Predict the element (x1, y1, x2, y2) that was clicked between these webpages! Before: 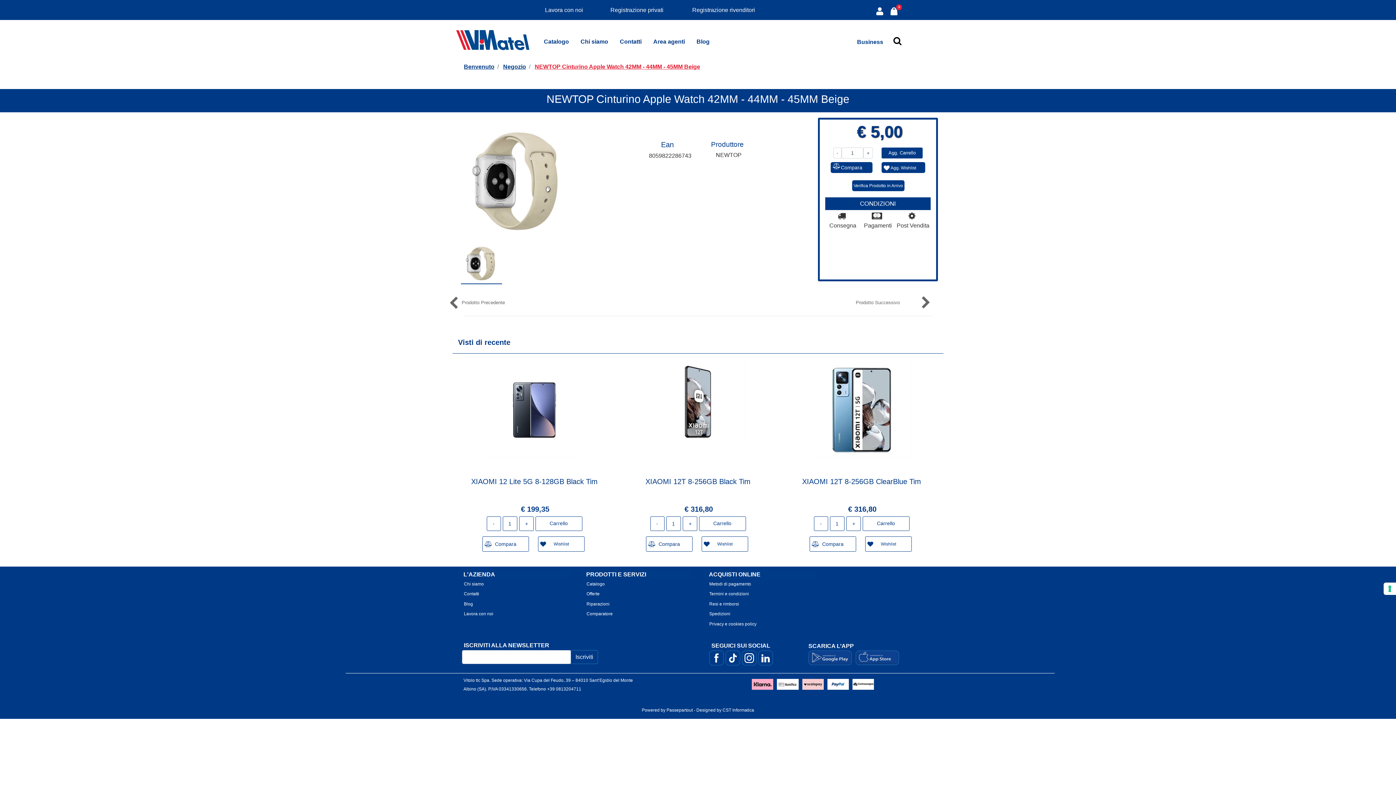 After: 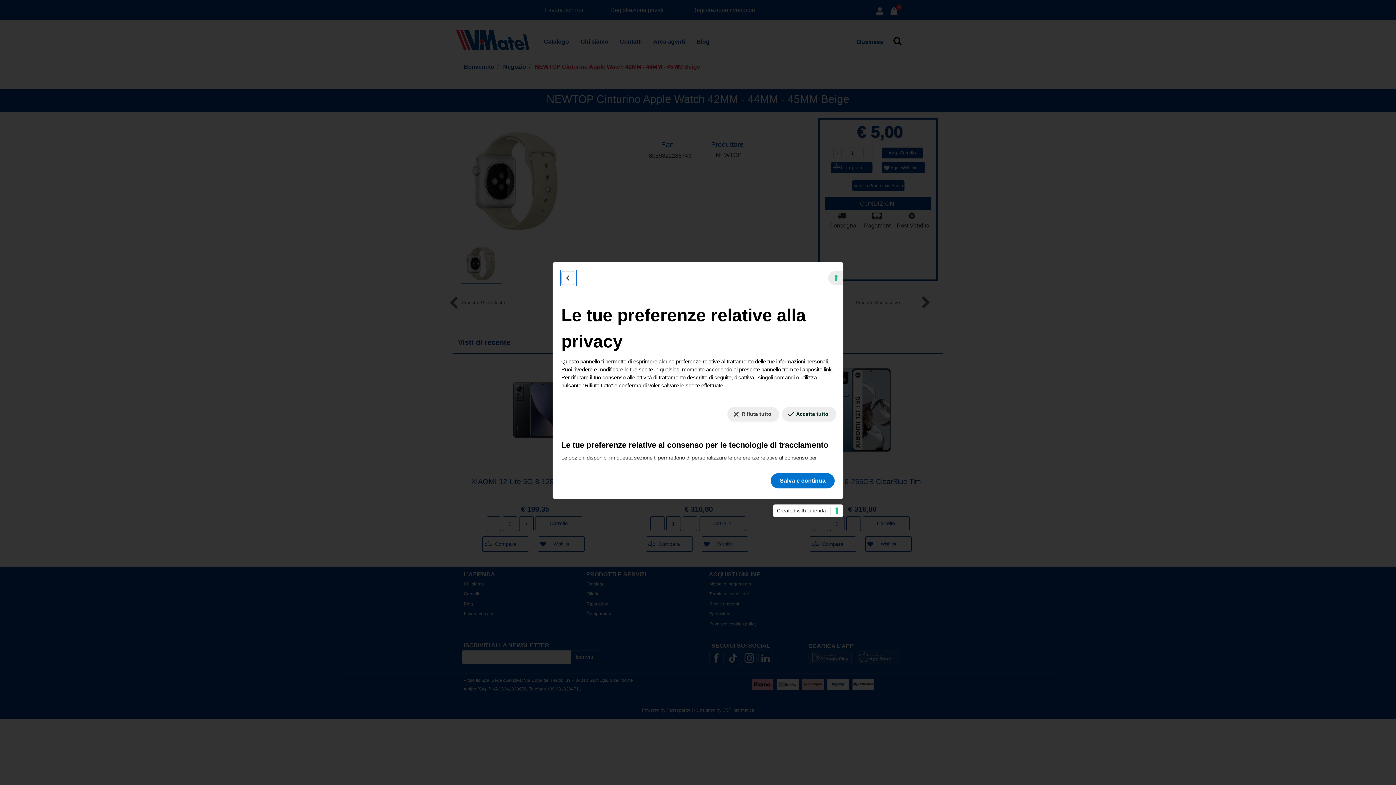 Action: bbox: (1384, 582, 1396, 595) label: Le tue preferenze relative al consenso per le tecnologie di tracciamento